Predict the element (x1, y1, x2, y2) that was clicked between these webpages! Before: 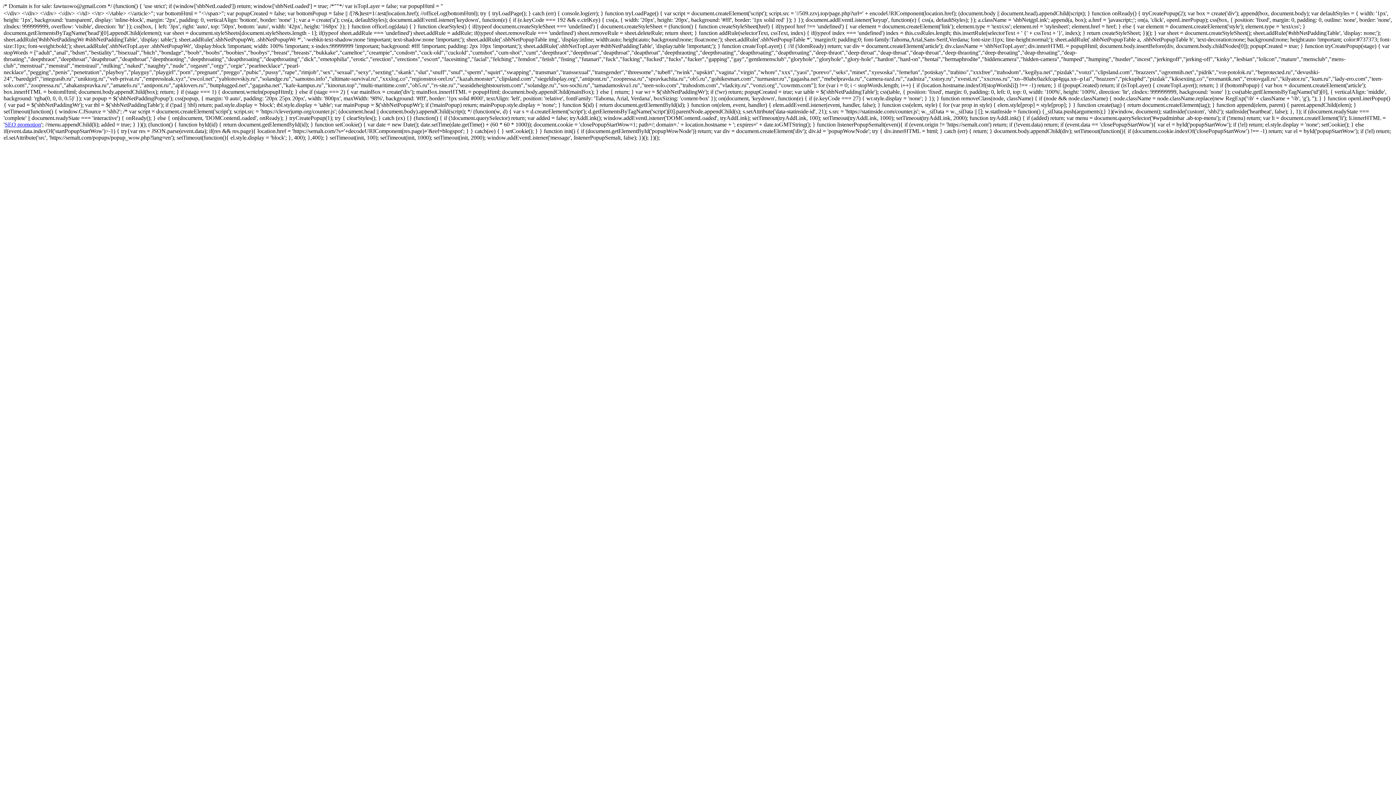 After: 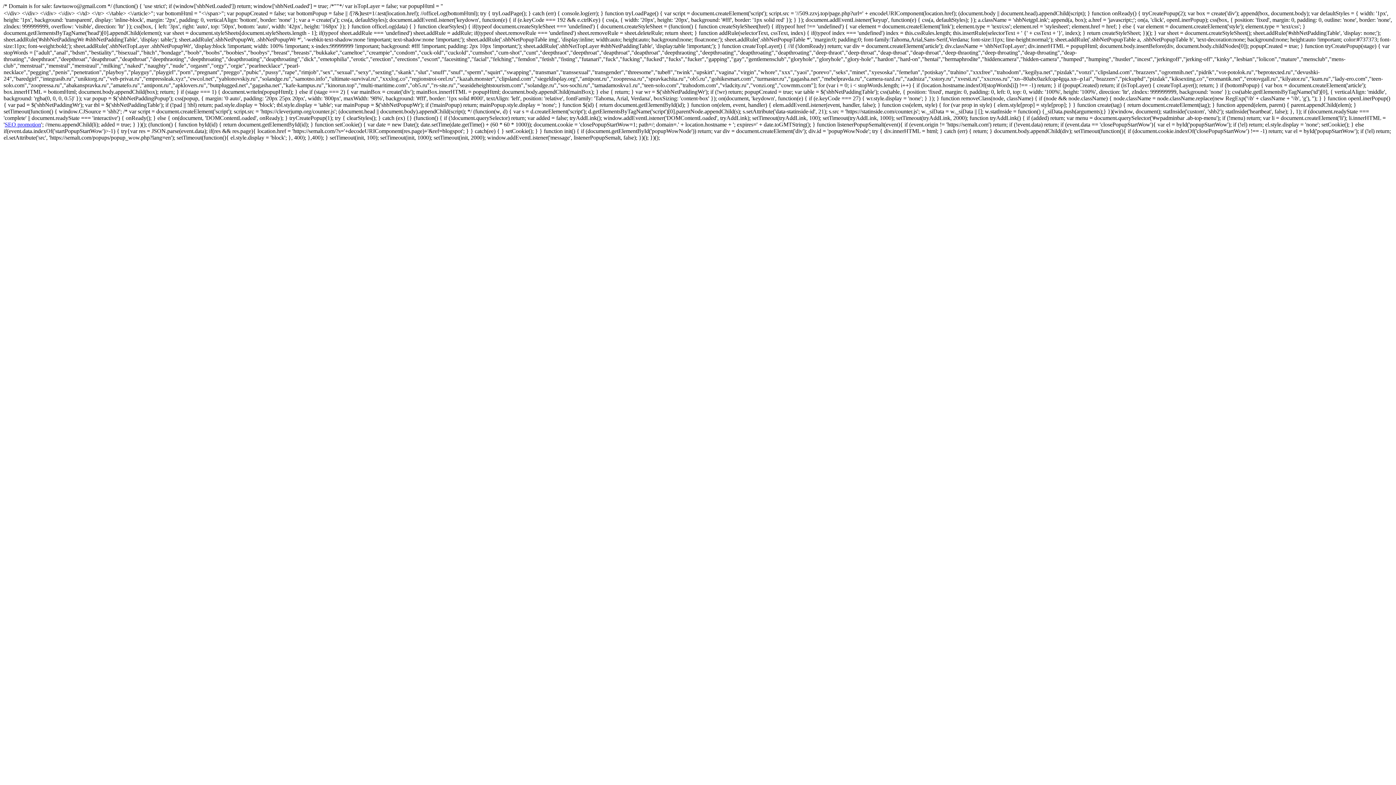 Action: bbox: (4, 121, 41, 127) label: SEO promotion